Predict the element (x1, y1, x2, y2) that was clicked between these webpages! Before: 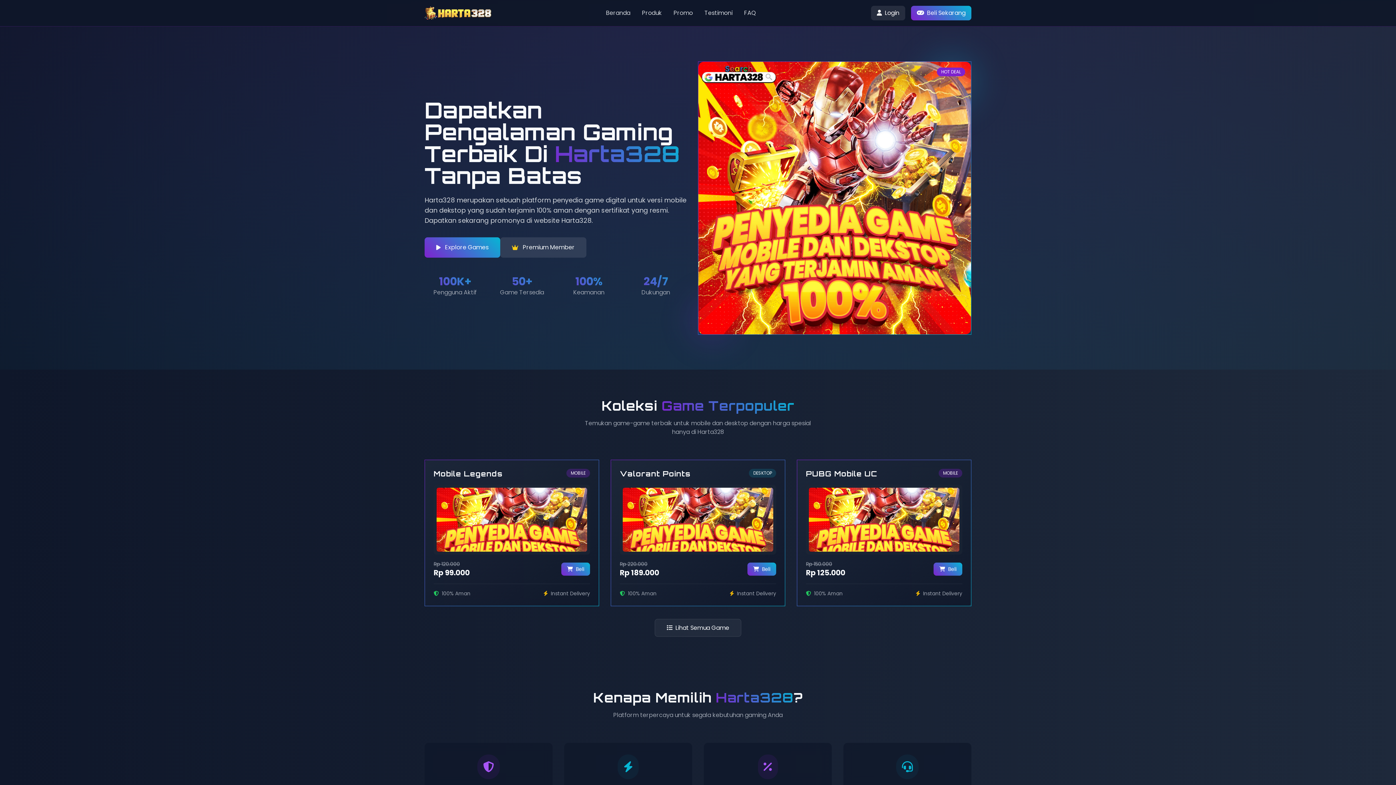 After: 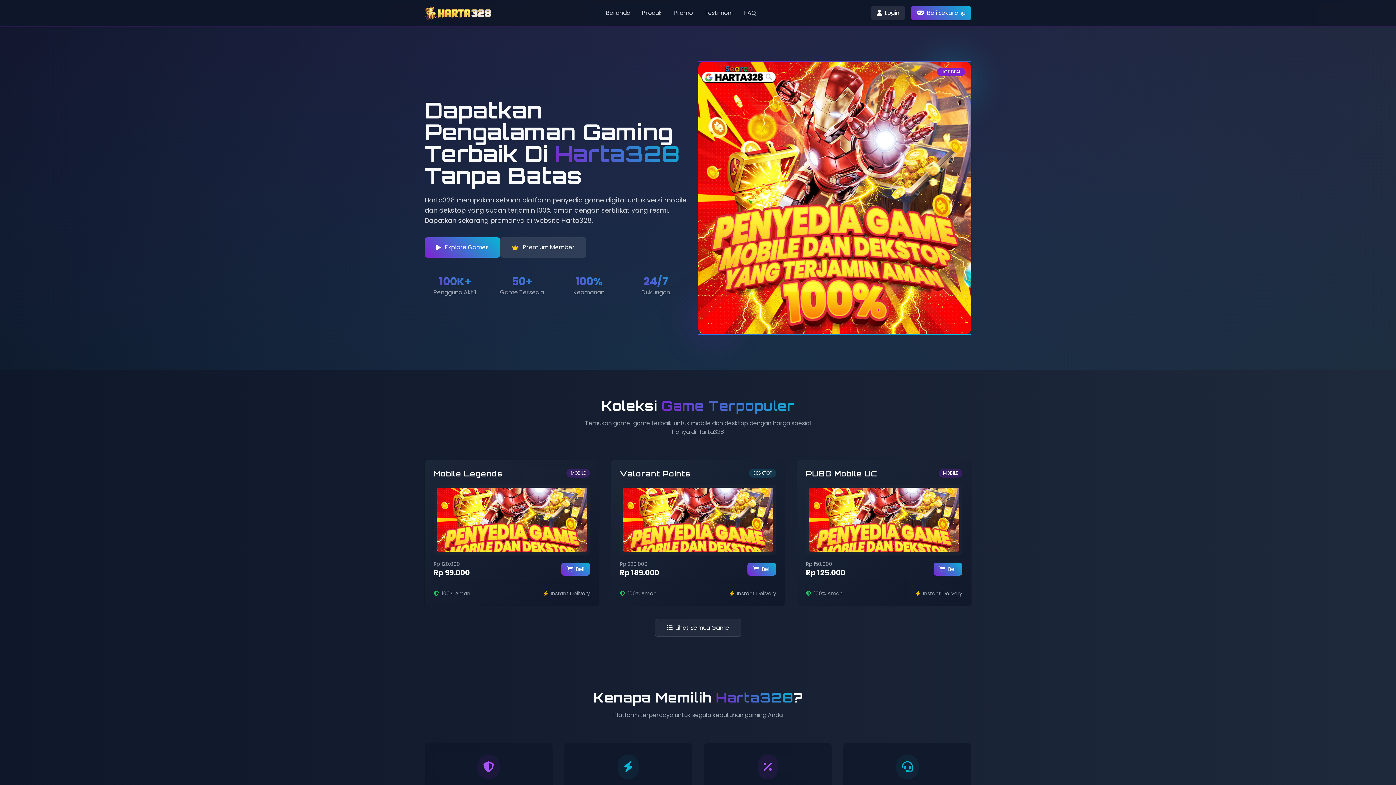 Action: label: Produk bbox: (642, 8, 662, 17)